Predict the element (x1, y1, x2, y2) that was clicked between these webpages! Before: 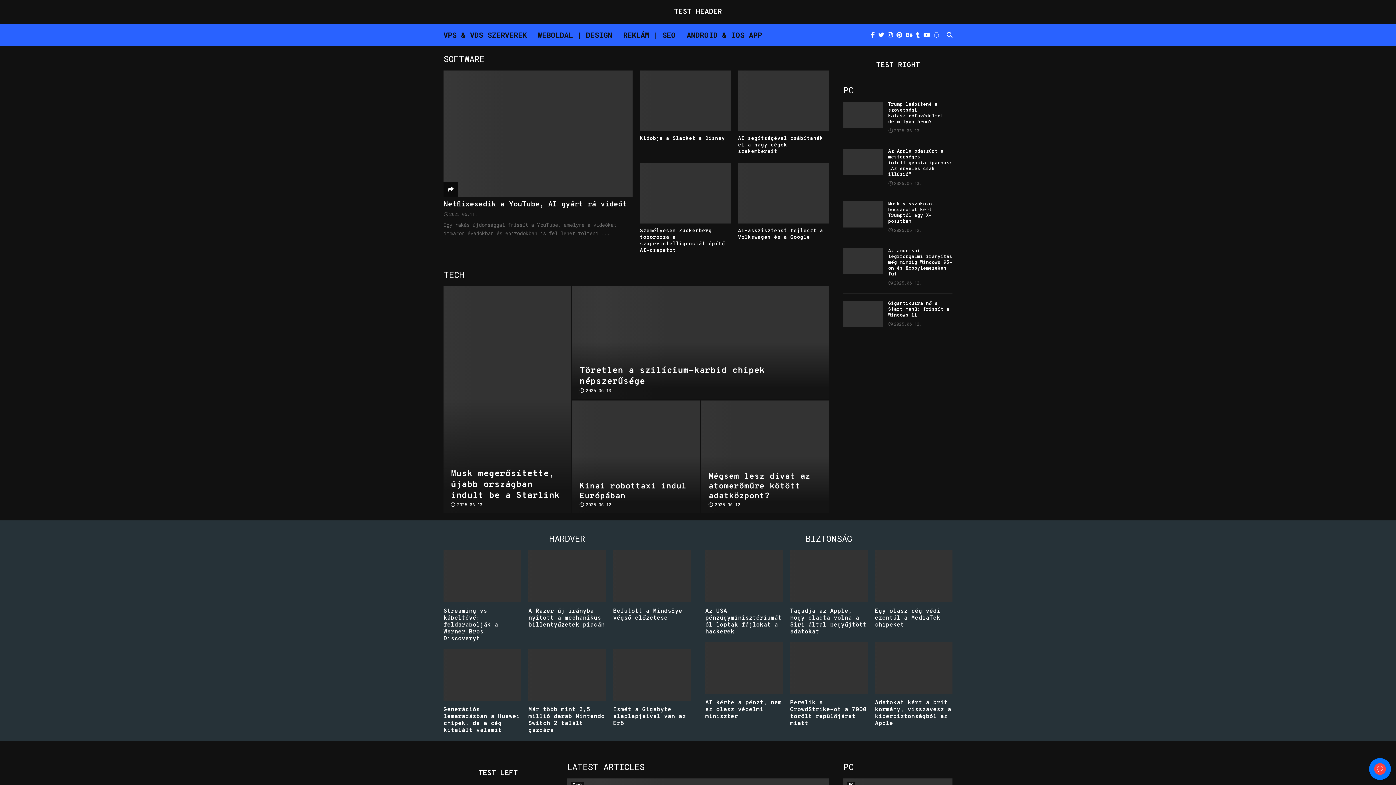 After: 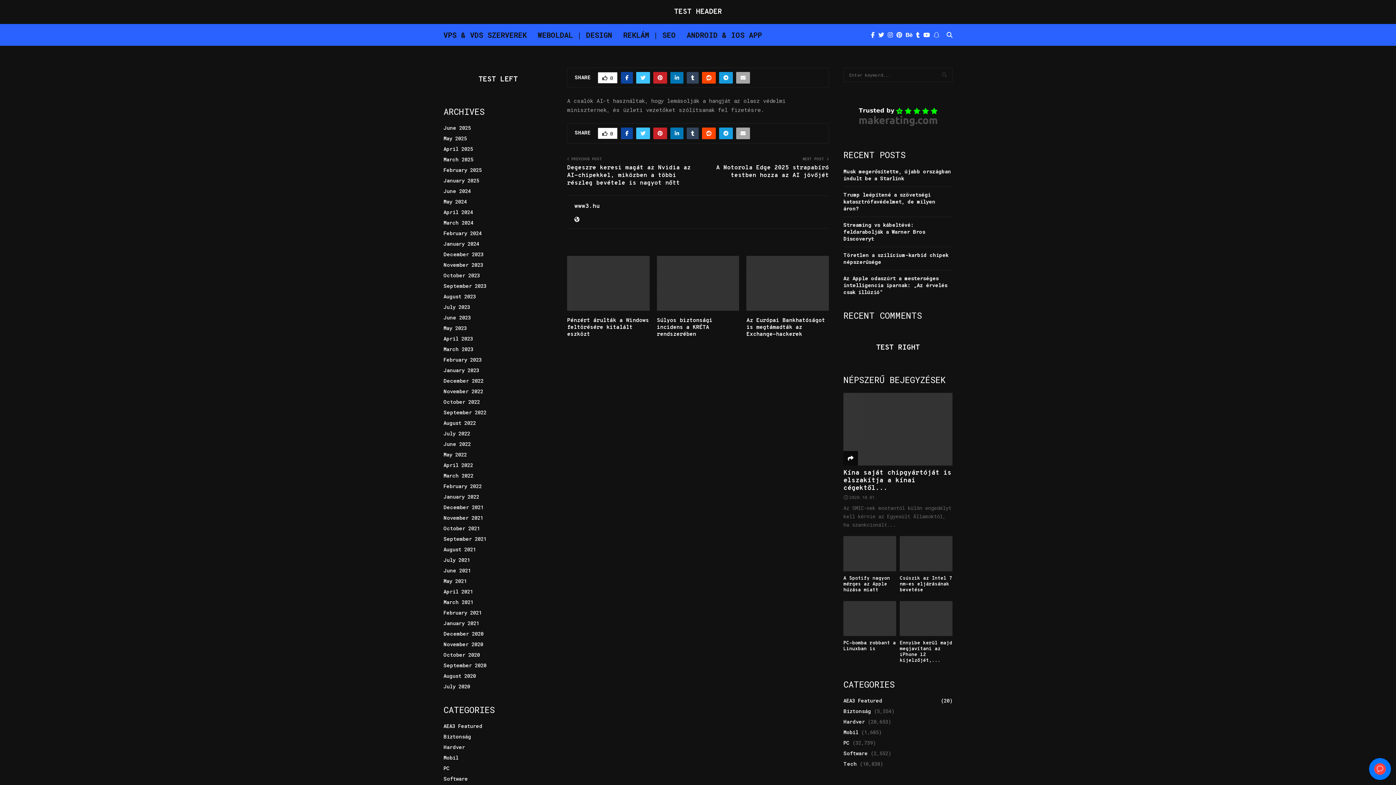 Action: bbox: (705, 699, 781, 720) label: AI kérte a pénzt, nem az olasz védelmi miniszter